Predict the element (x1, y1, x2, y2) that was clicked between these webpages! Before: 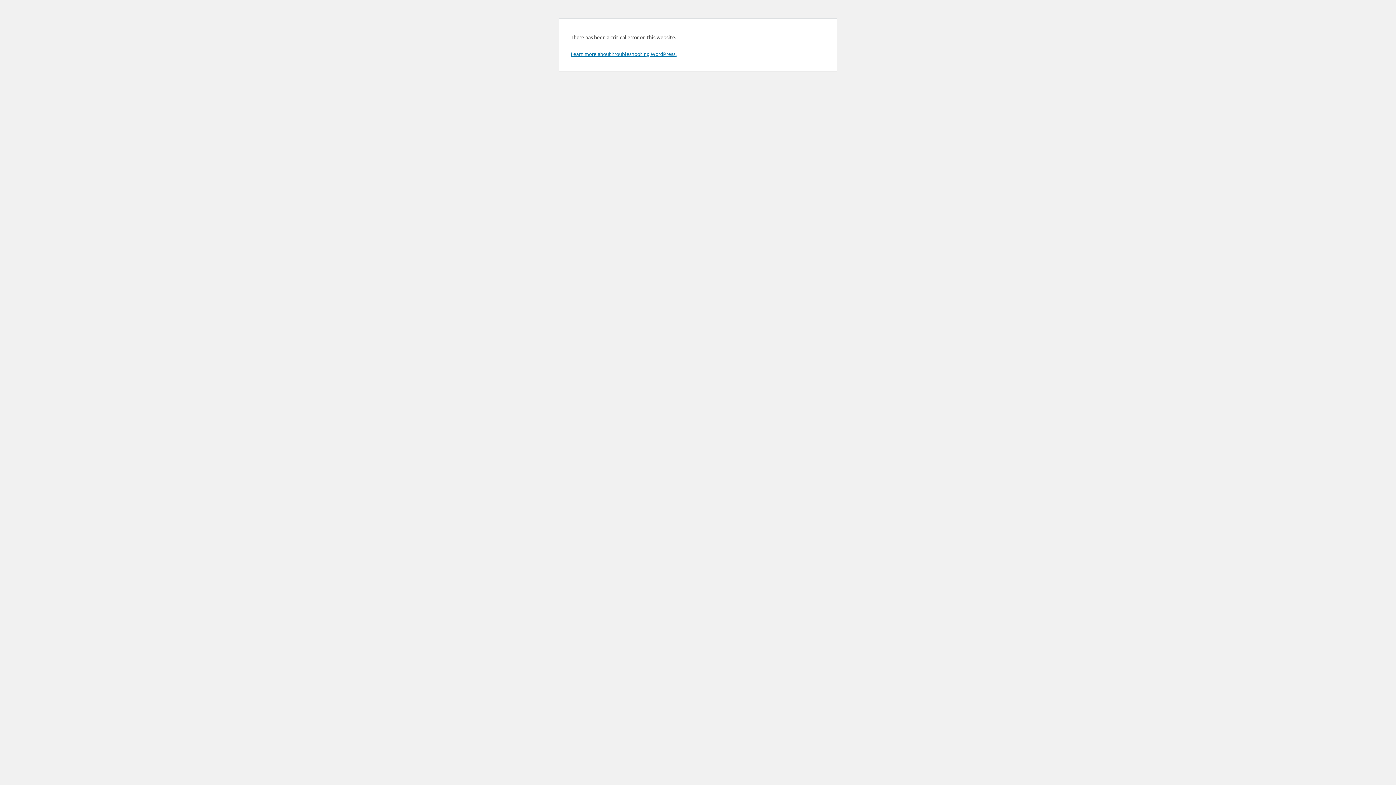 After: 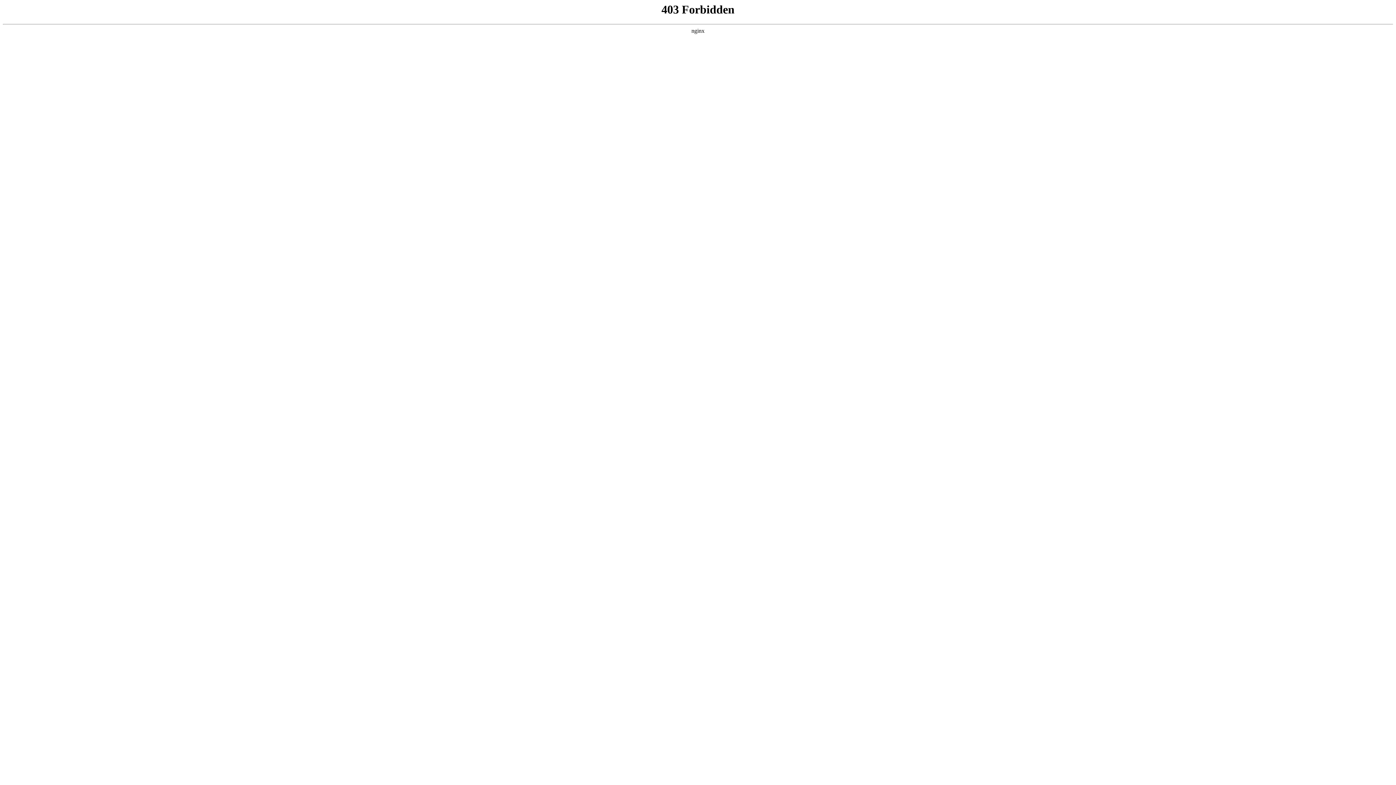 Action: bbox: (570, 50, 676, 57) label: Learn more about troubleshooting WordPress.